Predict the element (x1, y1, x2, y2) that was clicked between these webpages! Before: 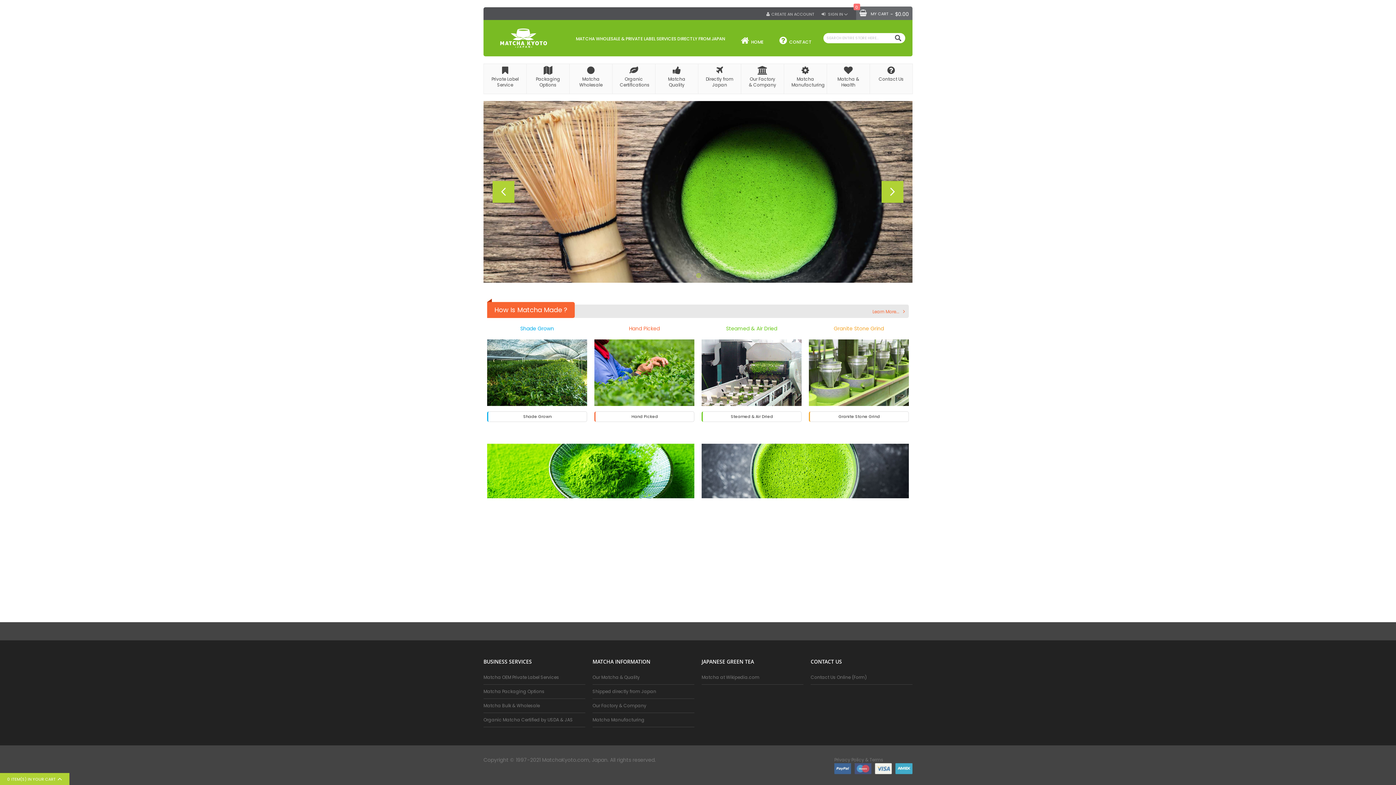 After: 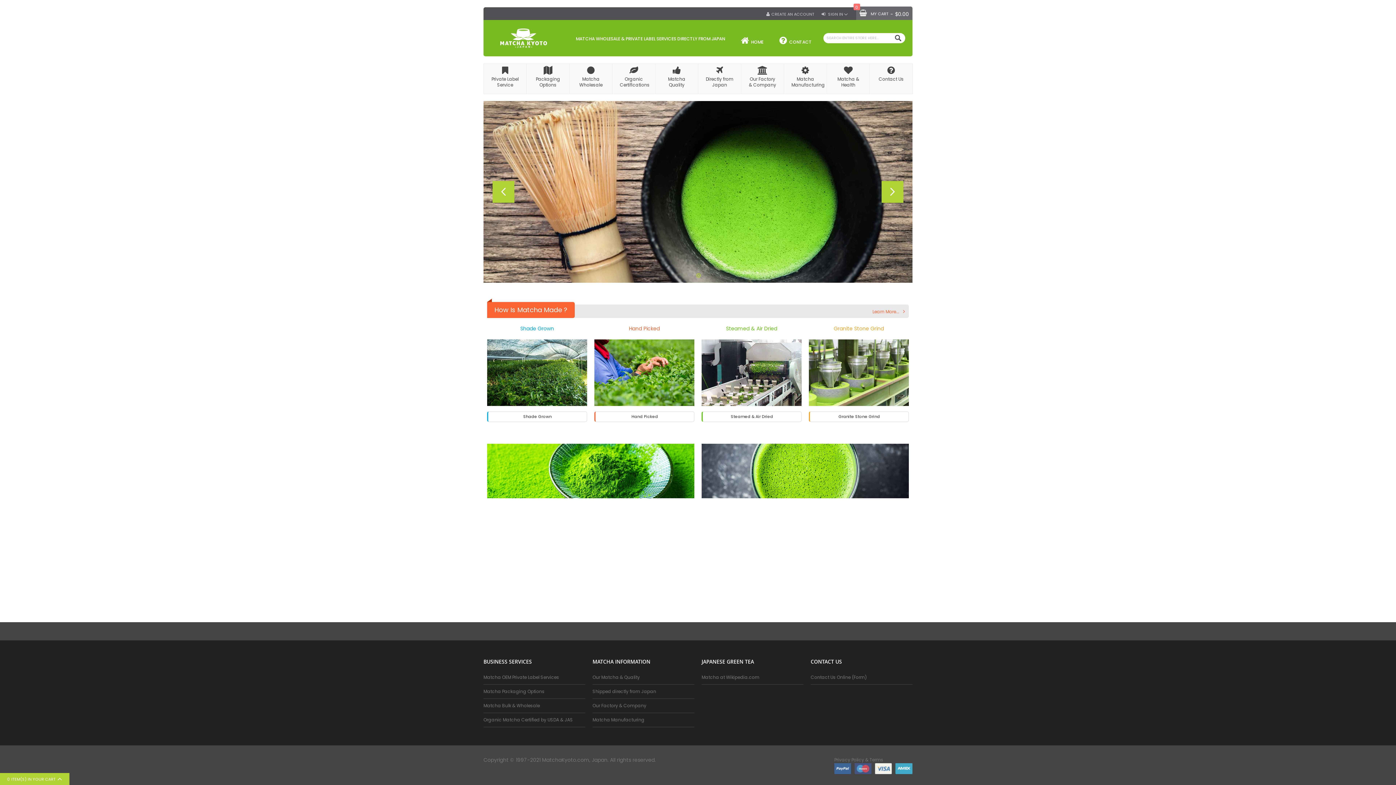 Action: label: MATCHA WHOLESALE & PRIVATE LABEL SERVICES DIRECTLY FROM JAPAN bbox: (568, 32, 733, 43)